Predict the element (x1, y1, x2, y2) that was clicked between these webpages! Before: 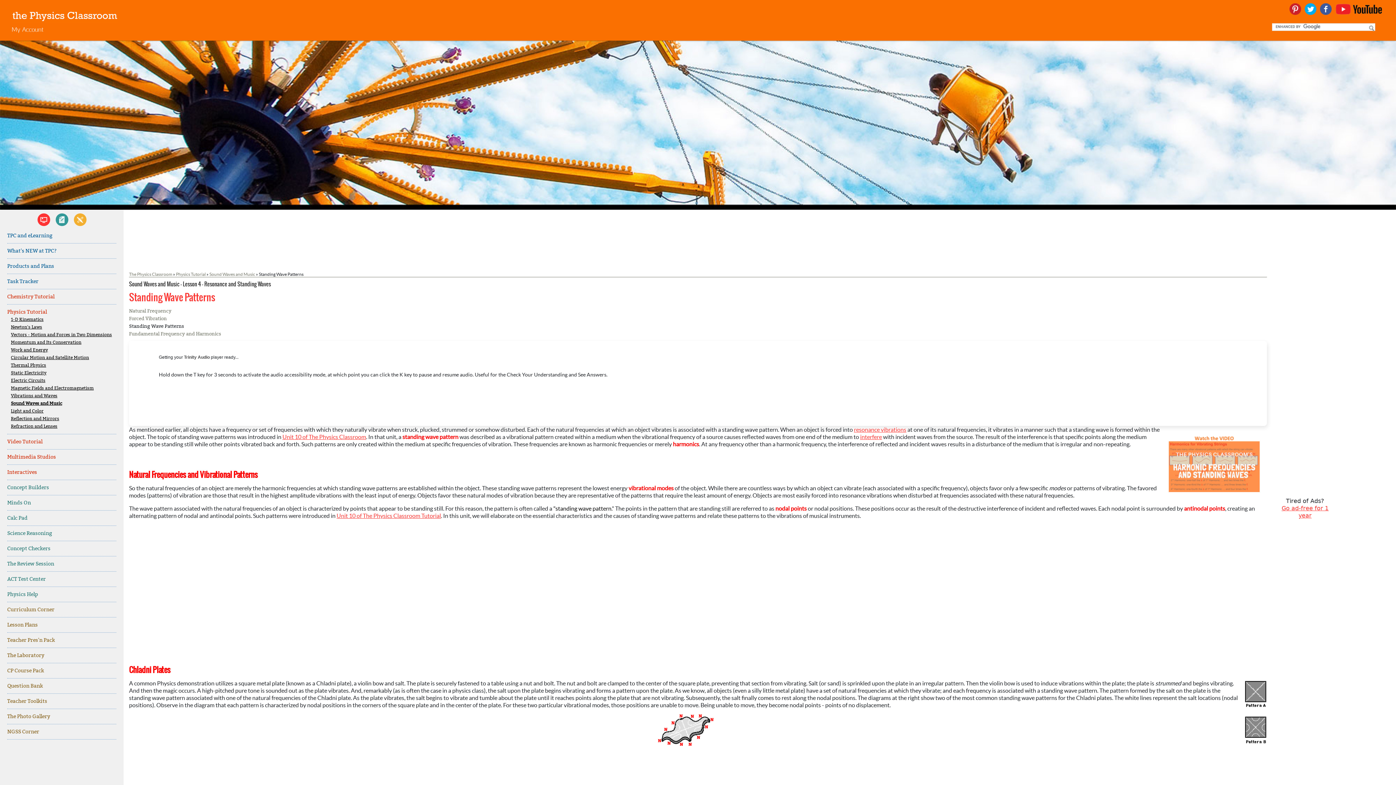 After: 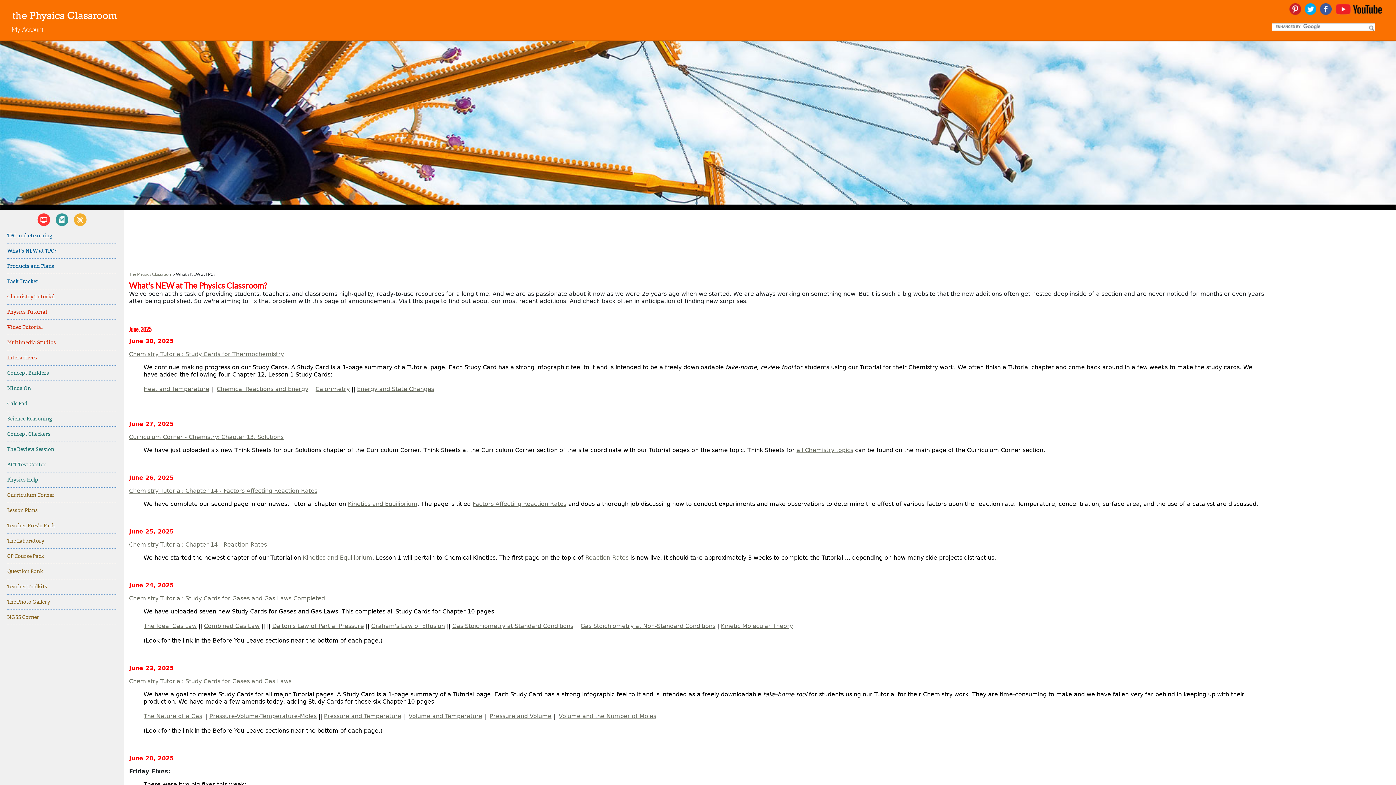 Action: bbox: (7, 243, 116, 258) label: What's NEW at TPC?